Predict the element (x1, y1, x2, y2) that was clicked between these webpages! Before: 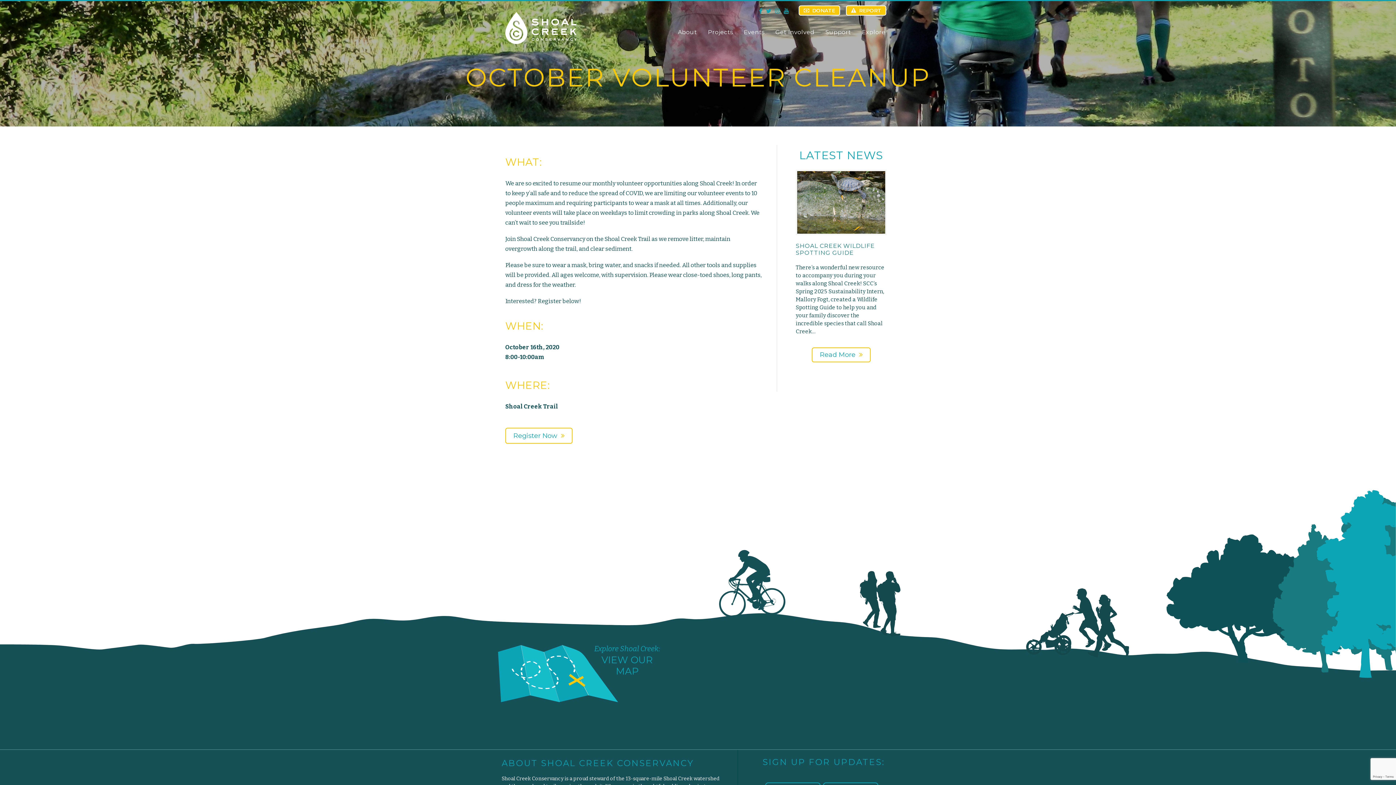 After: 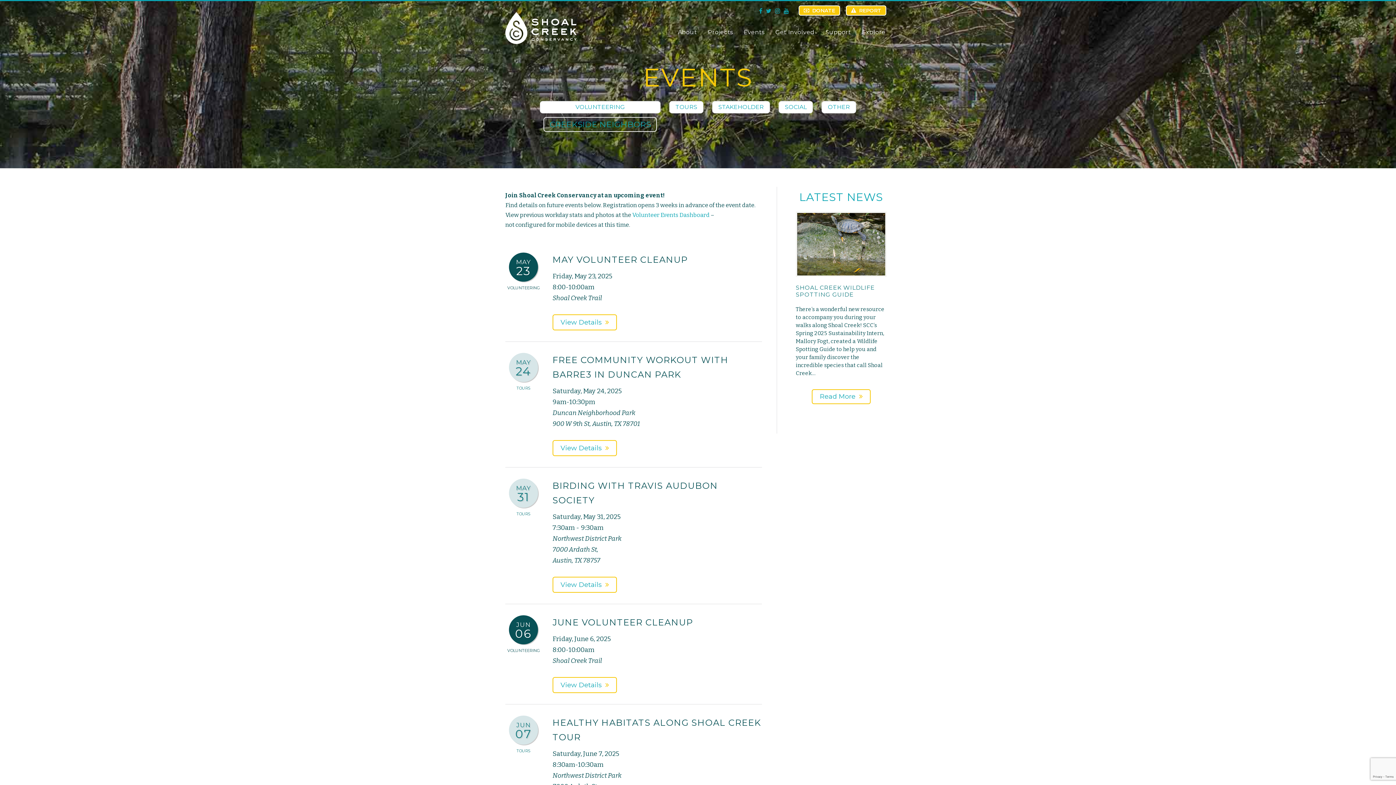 Action: bbox: (739, 22, 768, 42) label: Events